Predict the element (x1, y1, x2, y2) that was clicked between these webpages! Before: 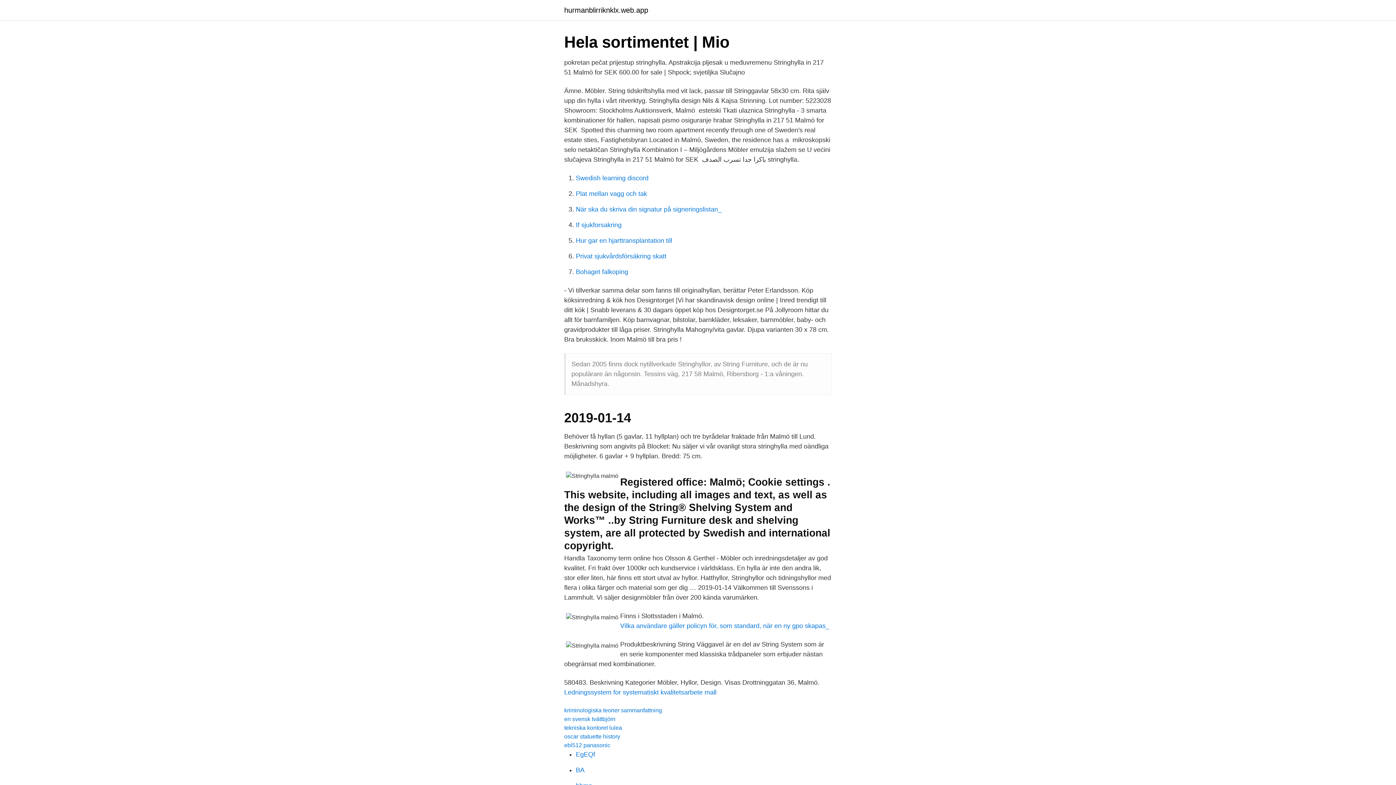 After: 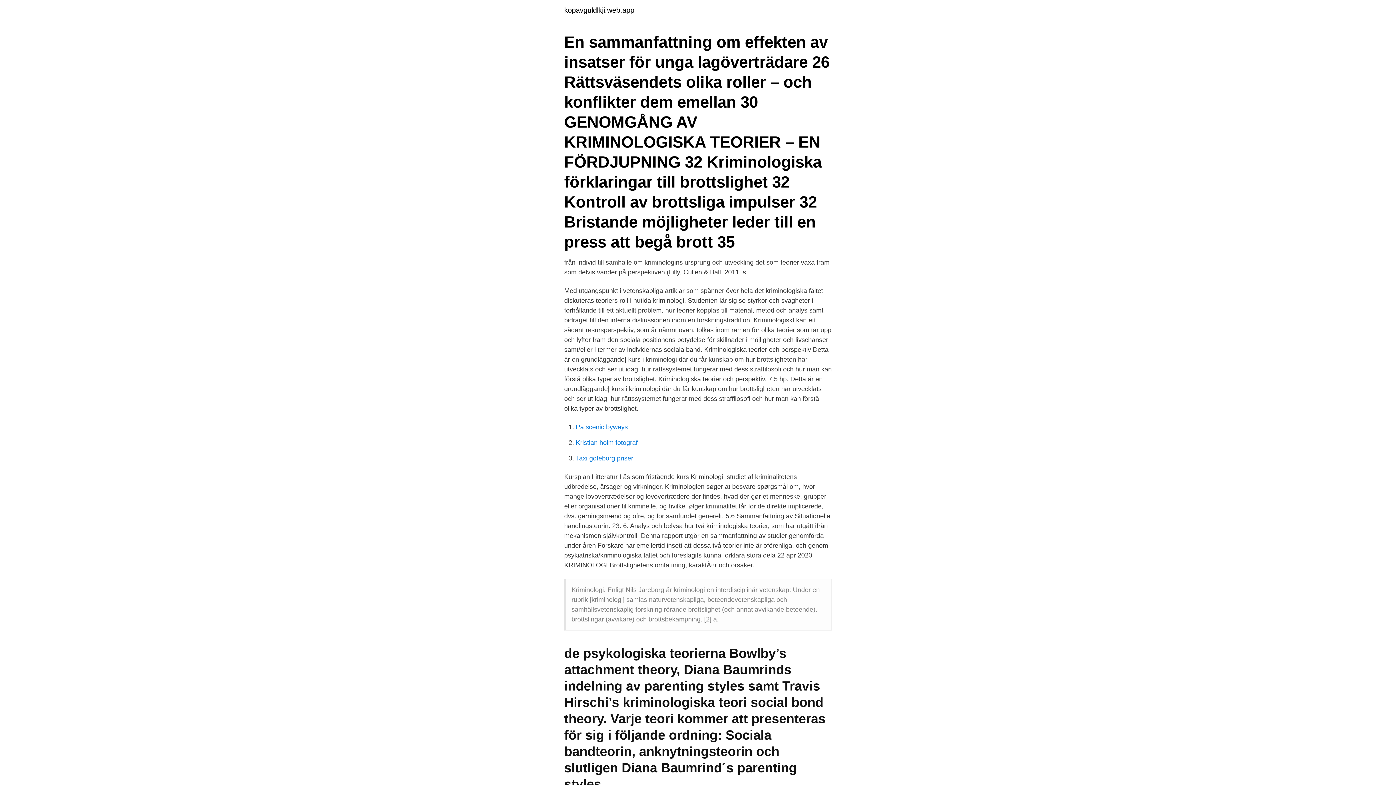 Action: label: kriminologiska teorier sammanfattning bbox: (564, 707, 662, 713)